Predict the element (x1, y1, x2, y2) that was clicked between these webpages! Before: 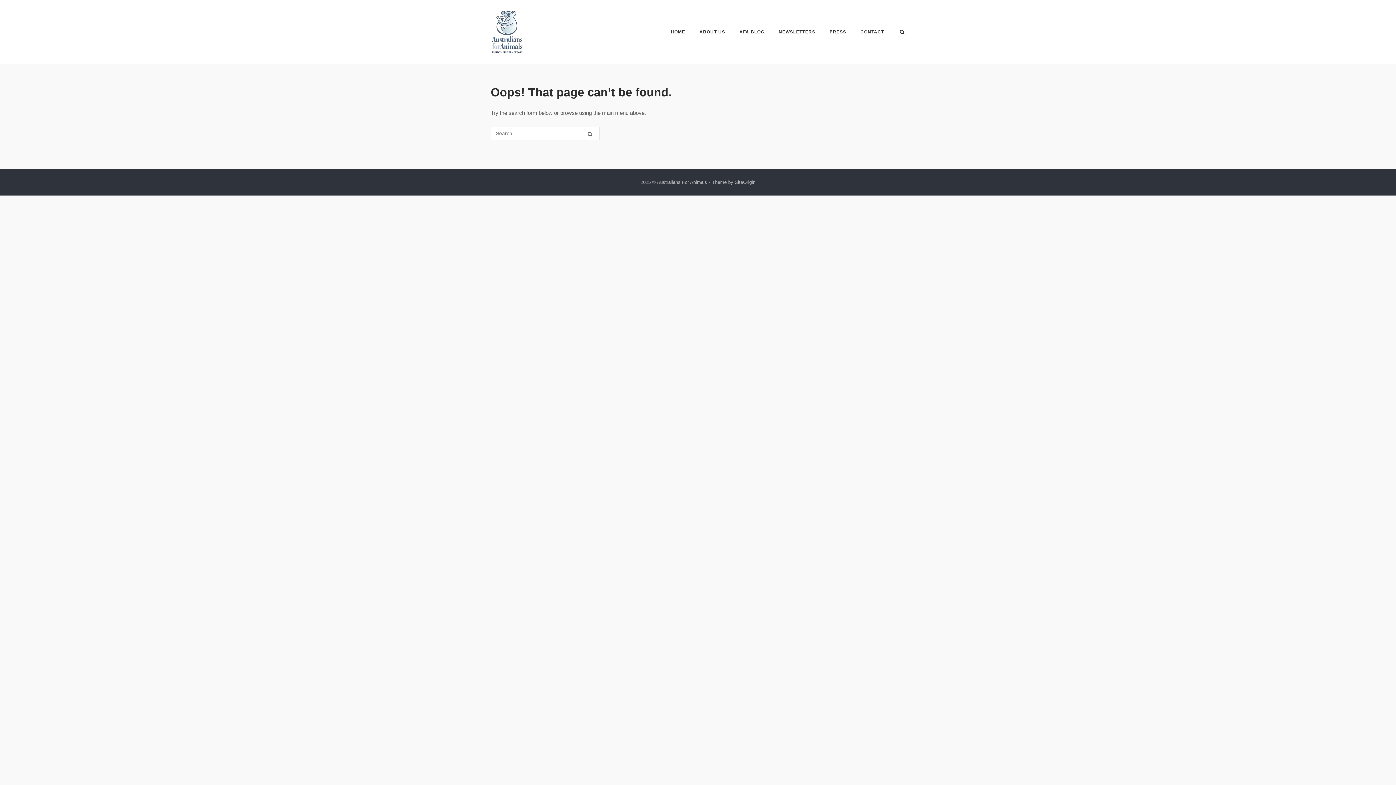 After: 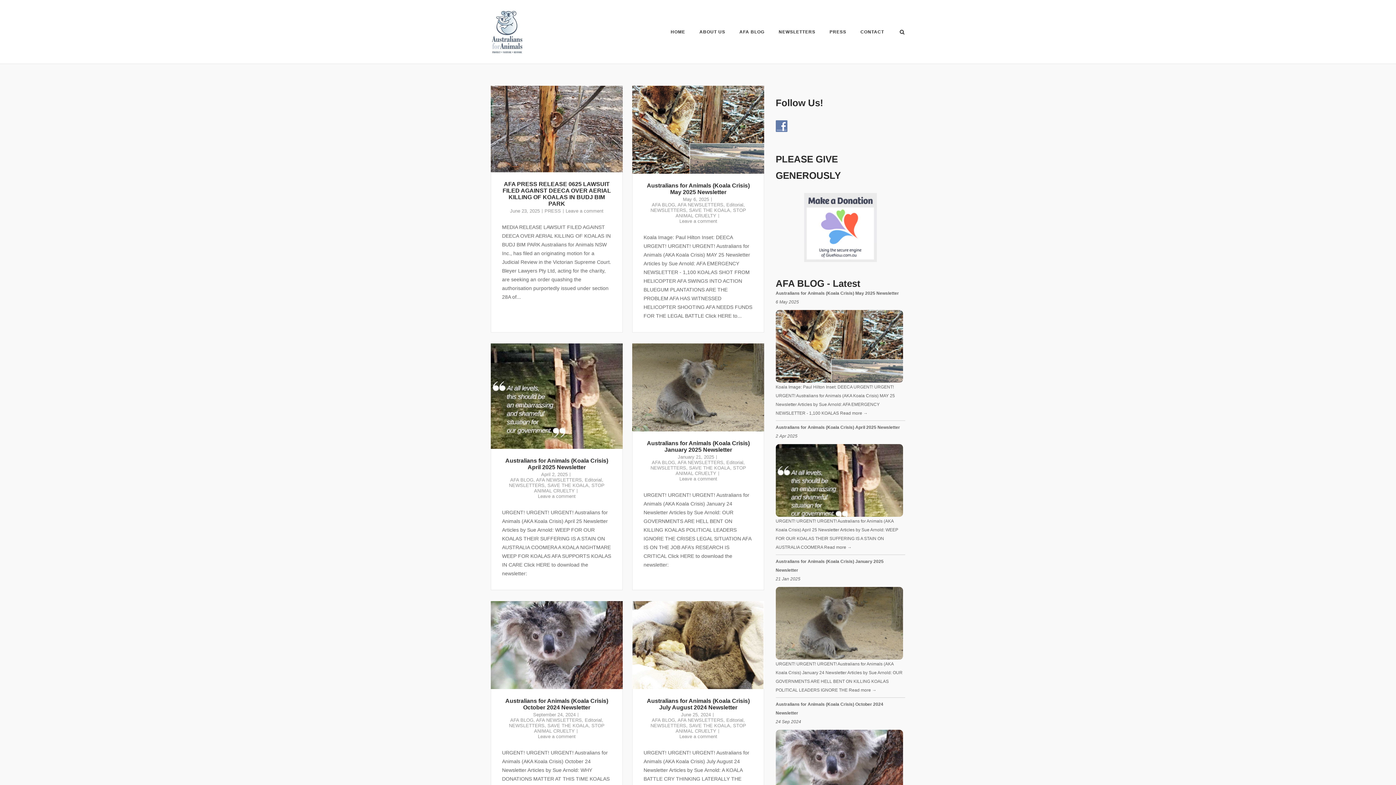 Action: label: AFA BLOG bbox: (739, 29, 764, 36)